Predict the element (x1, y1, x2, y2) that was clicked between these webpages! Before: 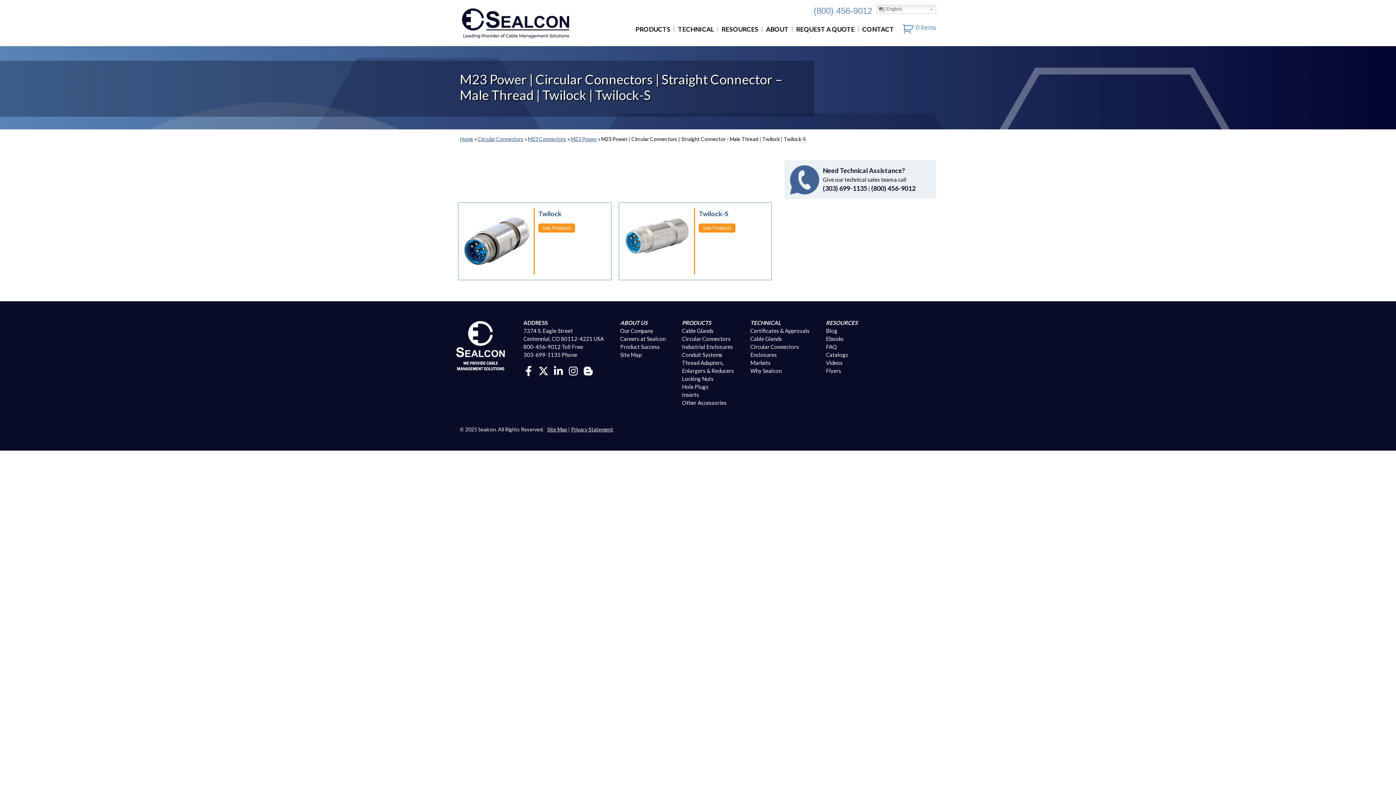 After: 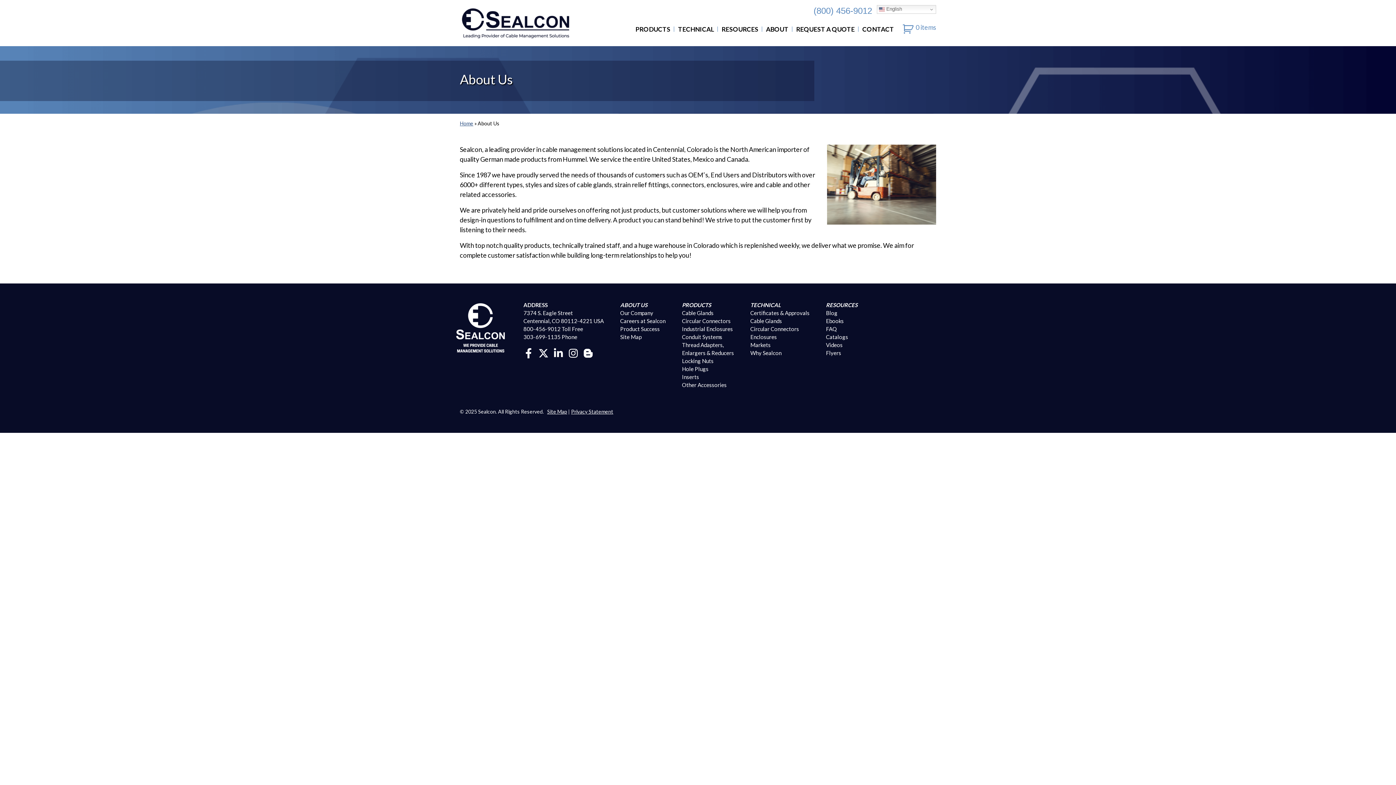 Action: label: ABOUT bbox: (763, 23, 793, 35)